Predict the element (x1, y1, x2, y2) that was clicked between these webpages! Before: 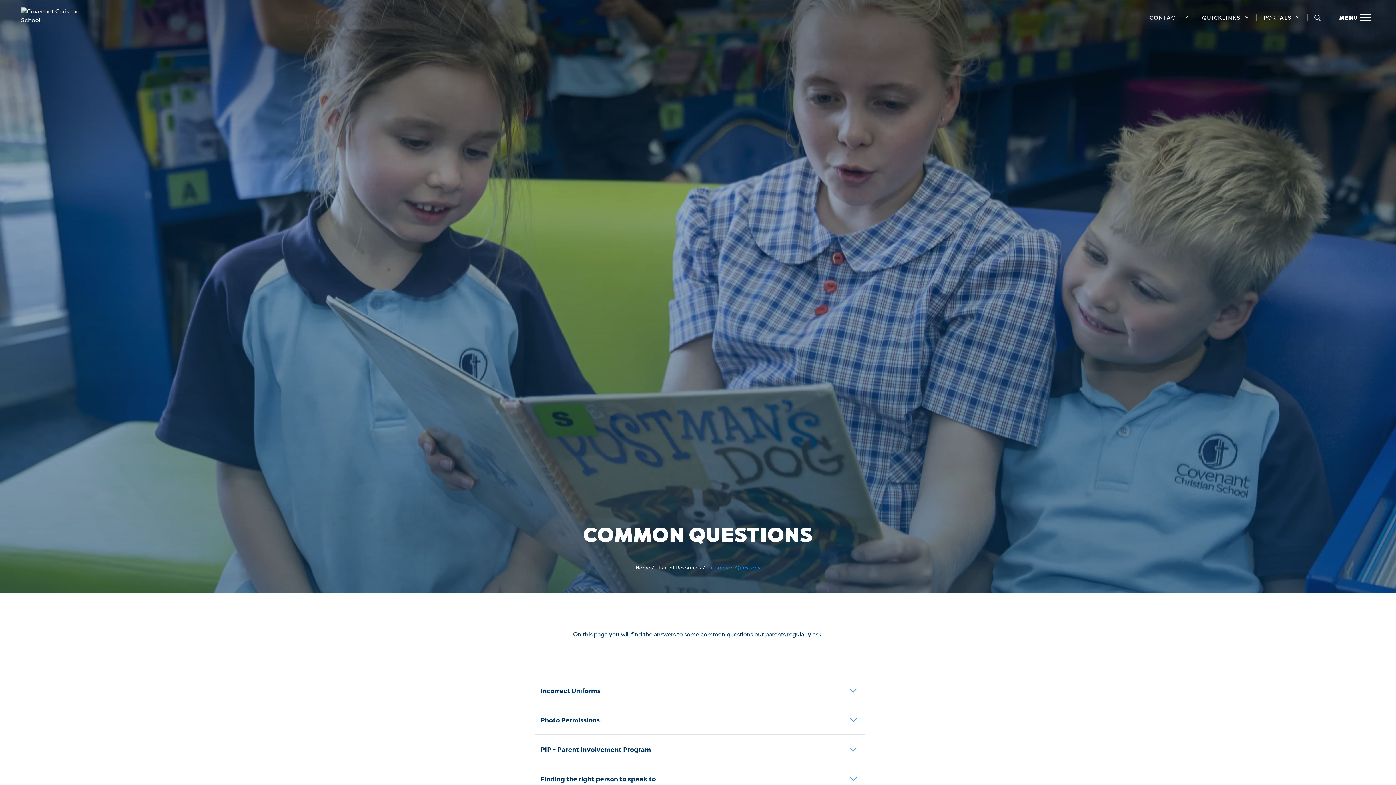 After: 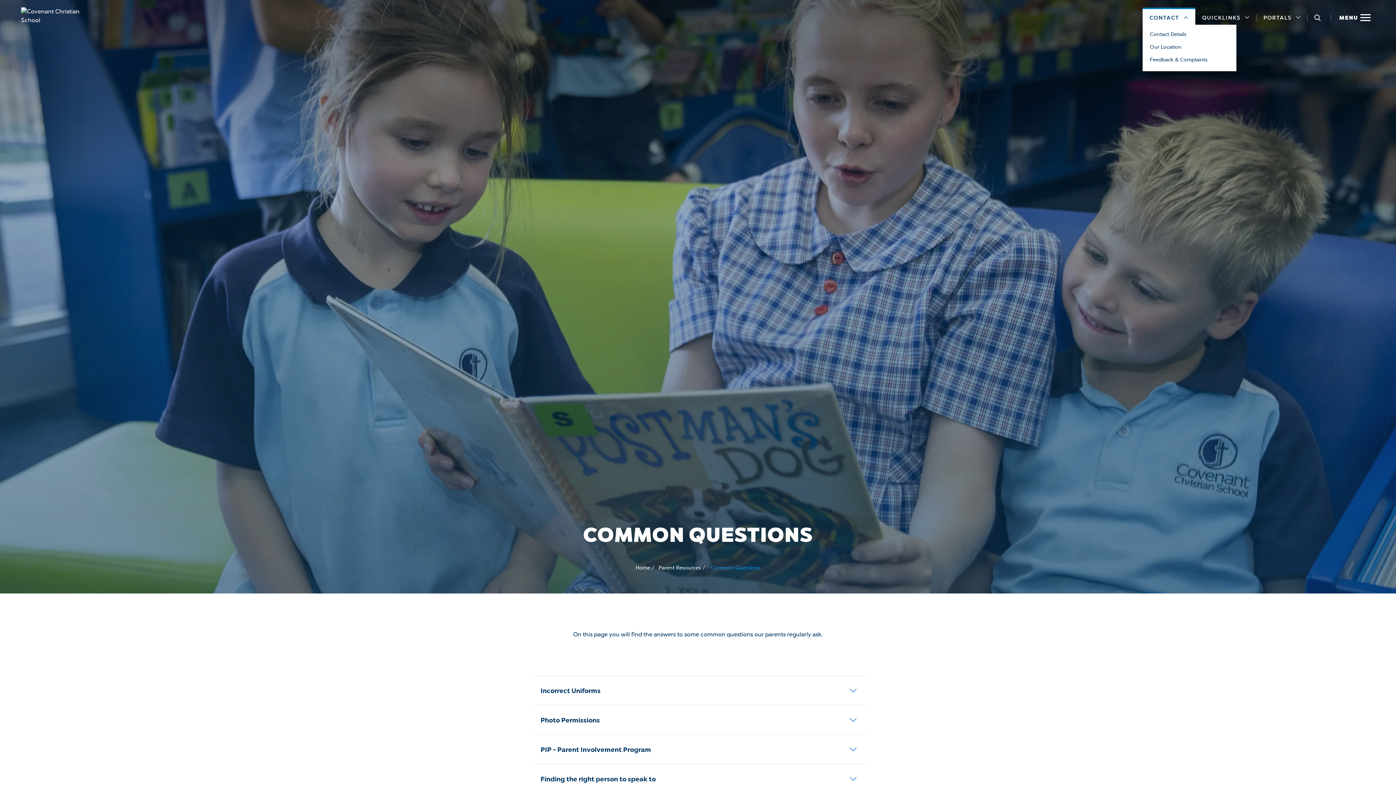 Action: bbox: (1149, 13, 1179, 21) label: CONTACT